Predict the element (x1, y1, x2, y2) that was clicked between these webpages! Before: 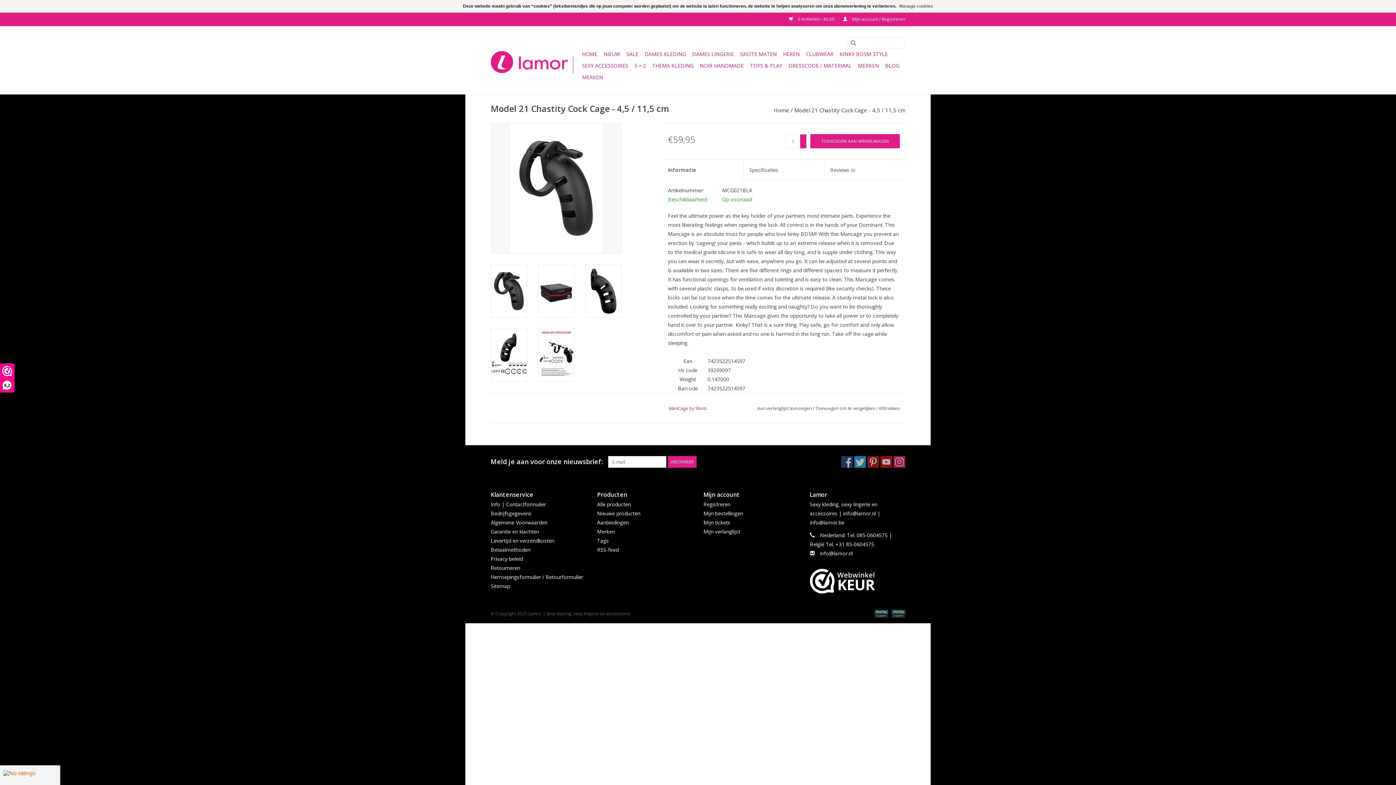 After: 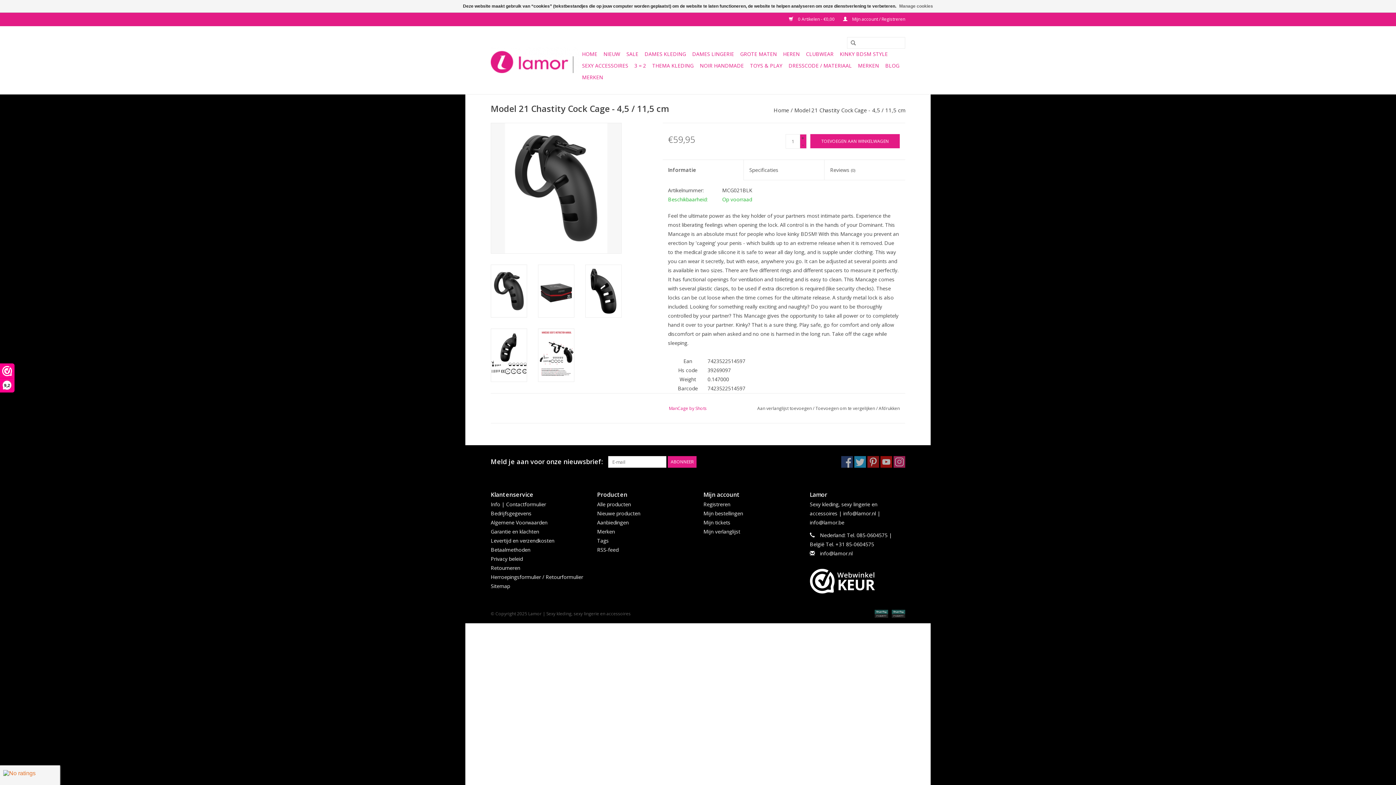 Action: bbox: (491, 123, 621, 253)